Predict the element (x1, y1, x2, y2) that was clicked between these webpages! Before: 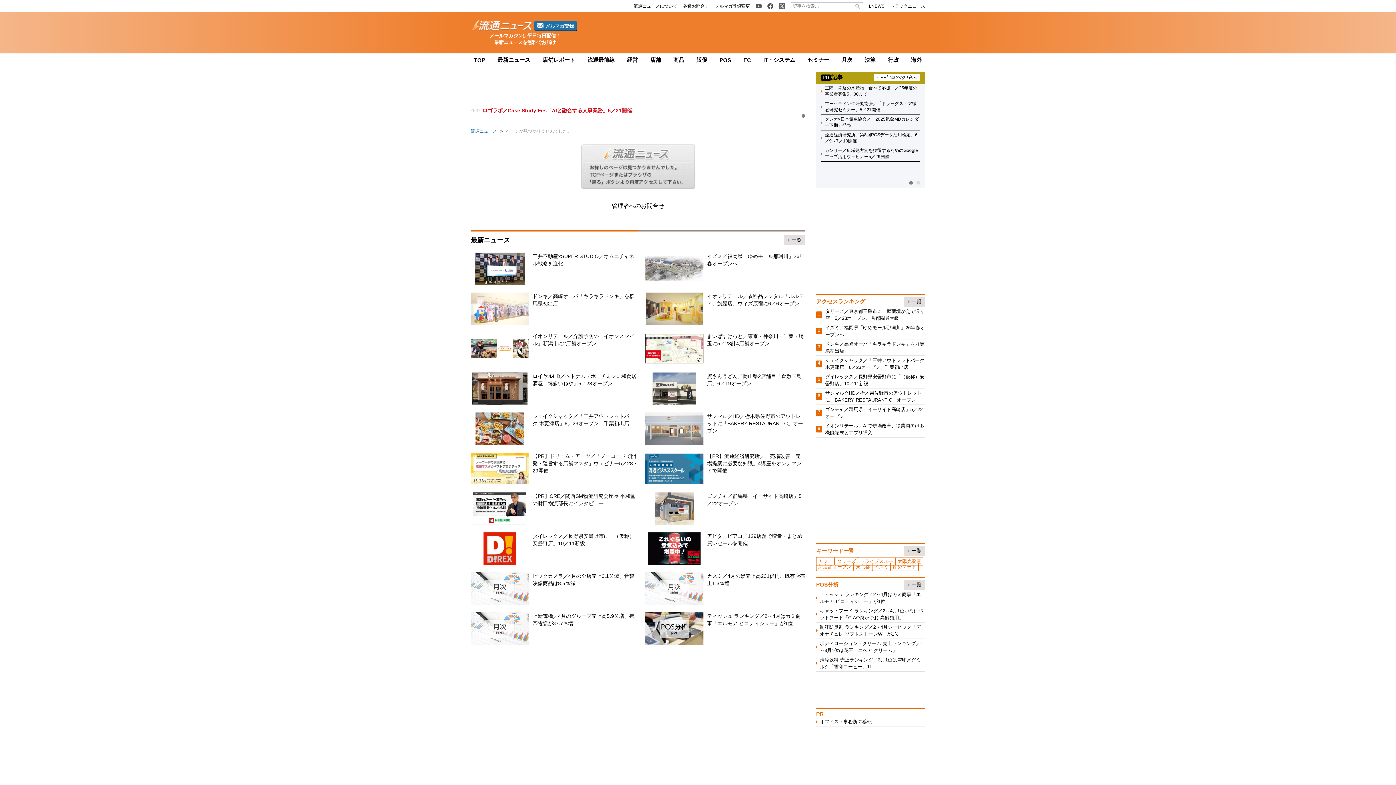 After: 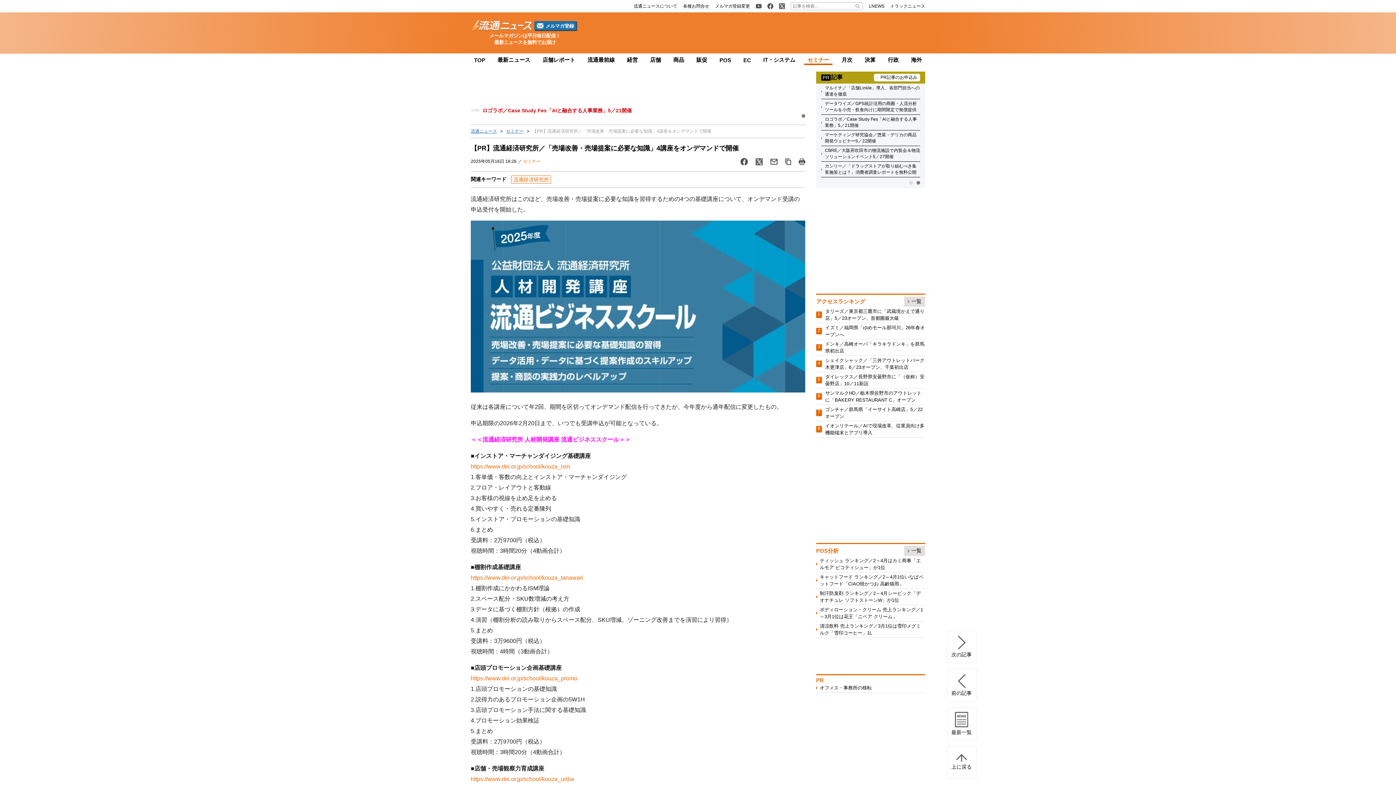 Action: bbox: (707, 453, 801, 473) label: 【PR】流通経済研究所／「売場改善・売場提案に必要な知識」4講座をオンデマンドで開催